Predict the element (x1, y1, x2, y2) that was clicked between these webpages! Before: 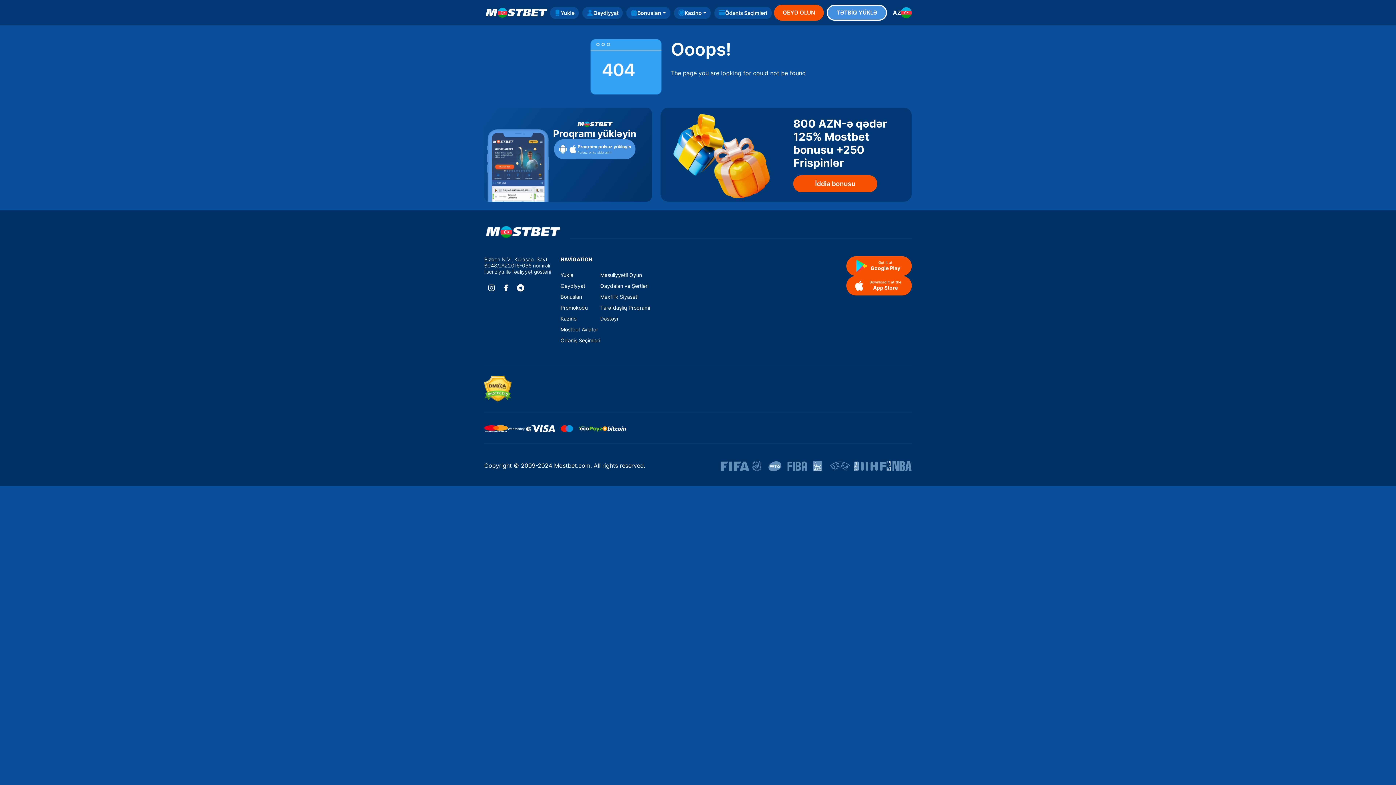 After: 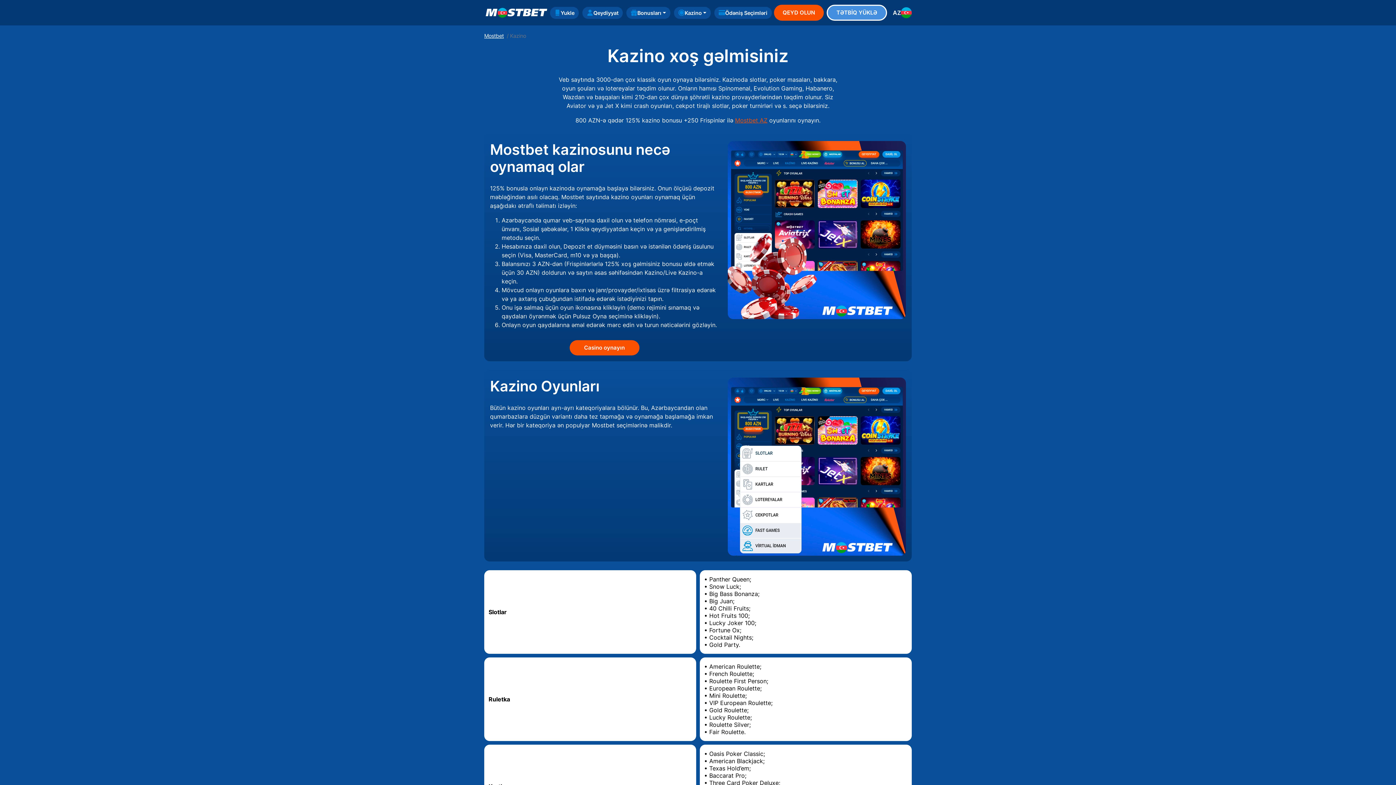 Action: bbox: (560, 315, 576, 321) label: Kazino